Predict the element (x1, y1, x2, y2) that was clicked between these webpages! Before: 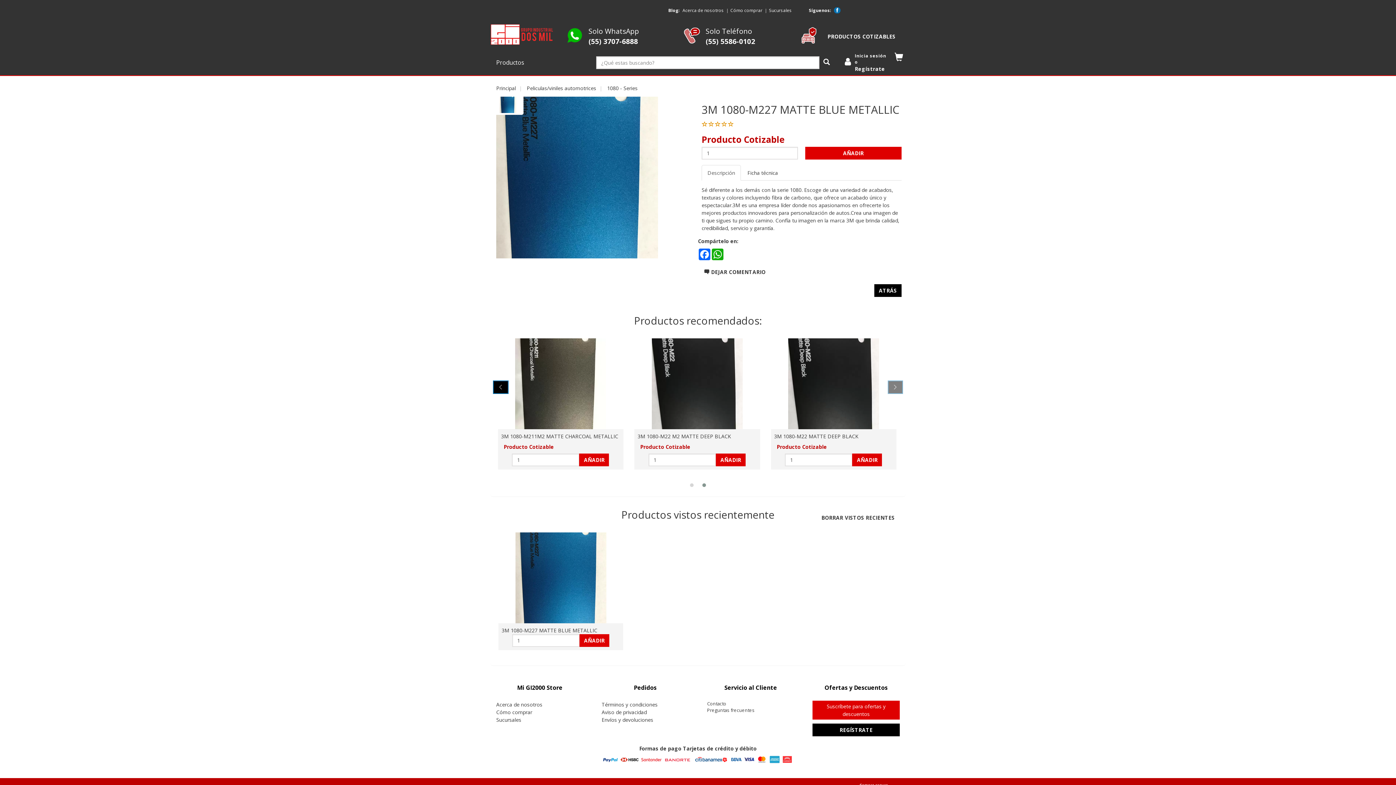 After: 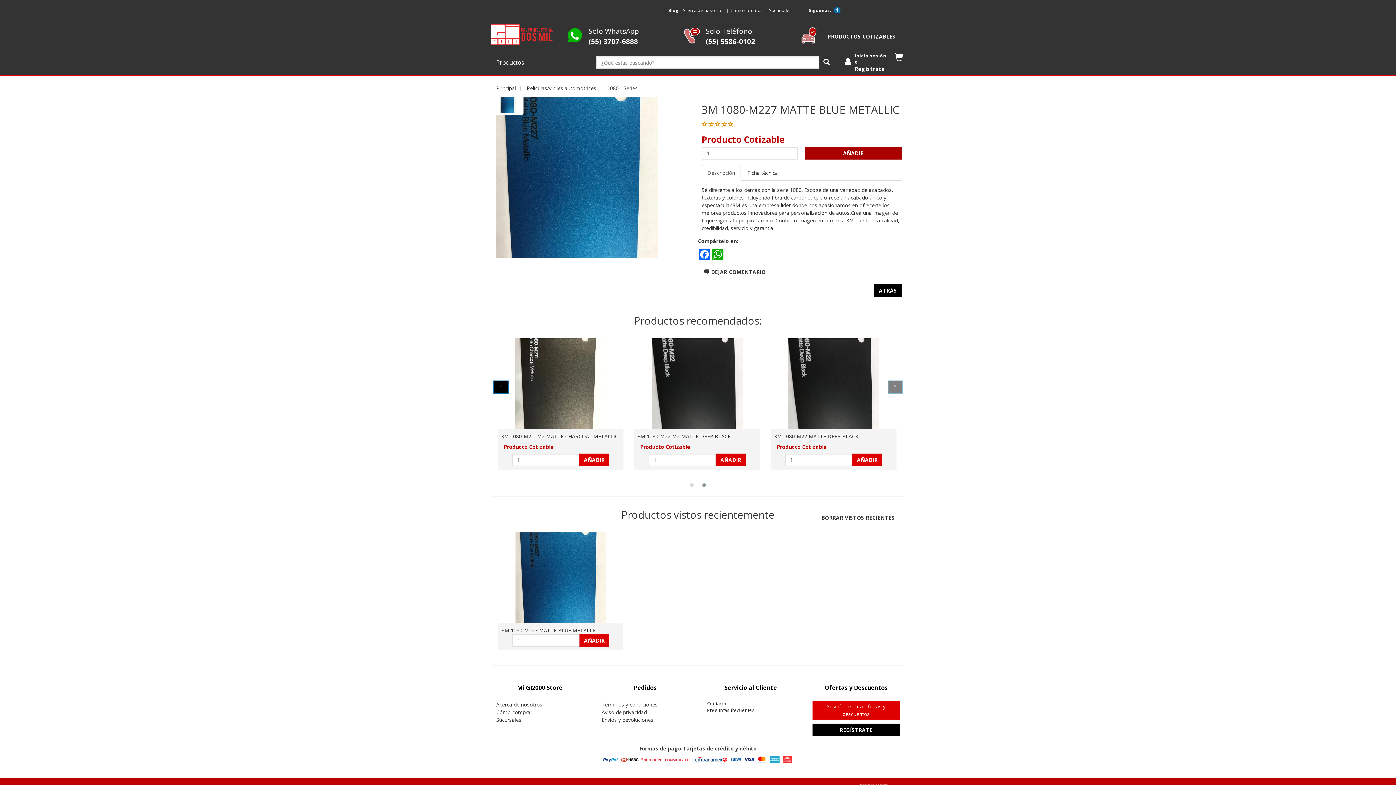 Action: label: AÑADIR bbox: (805, 146, 901, 159)